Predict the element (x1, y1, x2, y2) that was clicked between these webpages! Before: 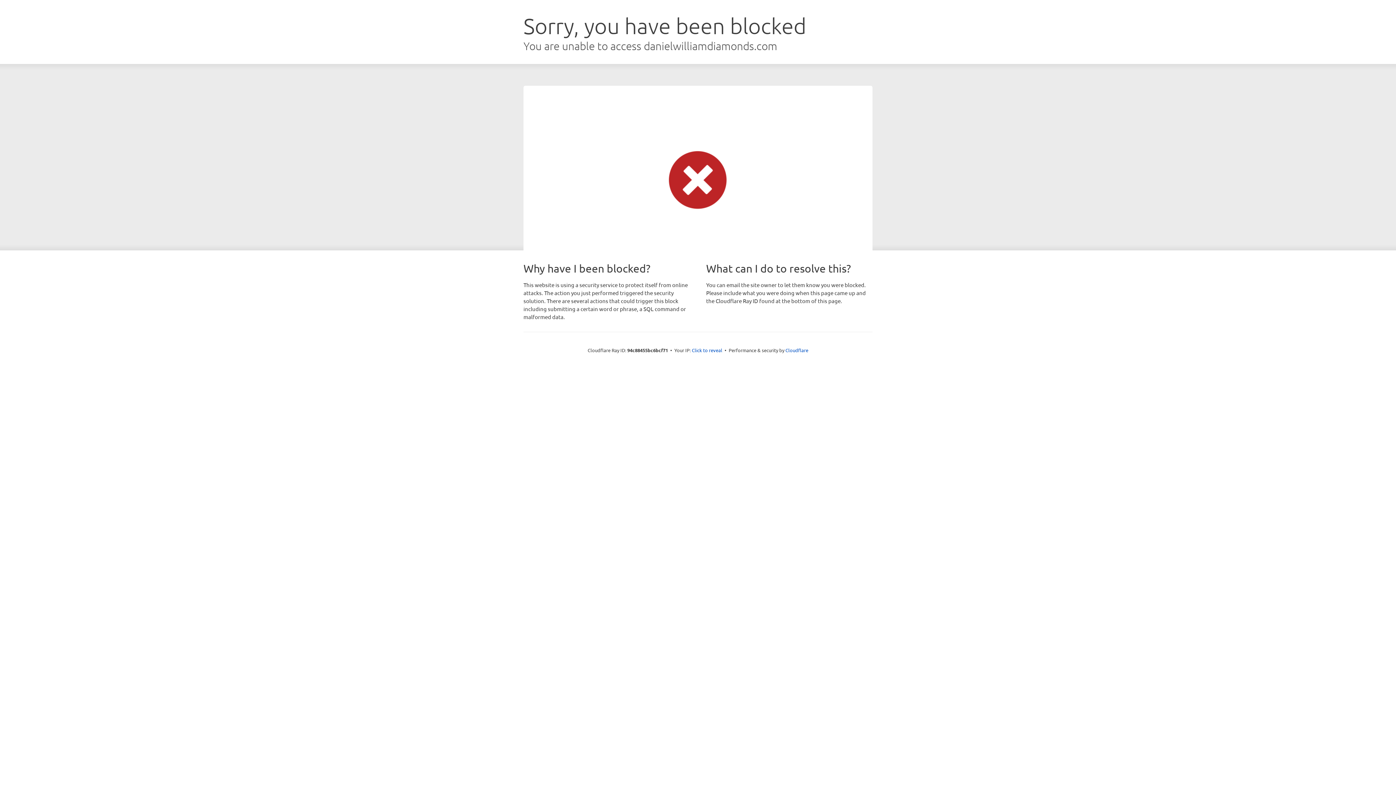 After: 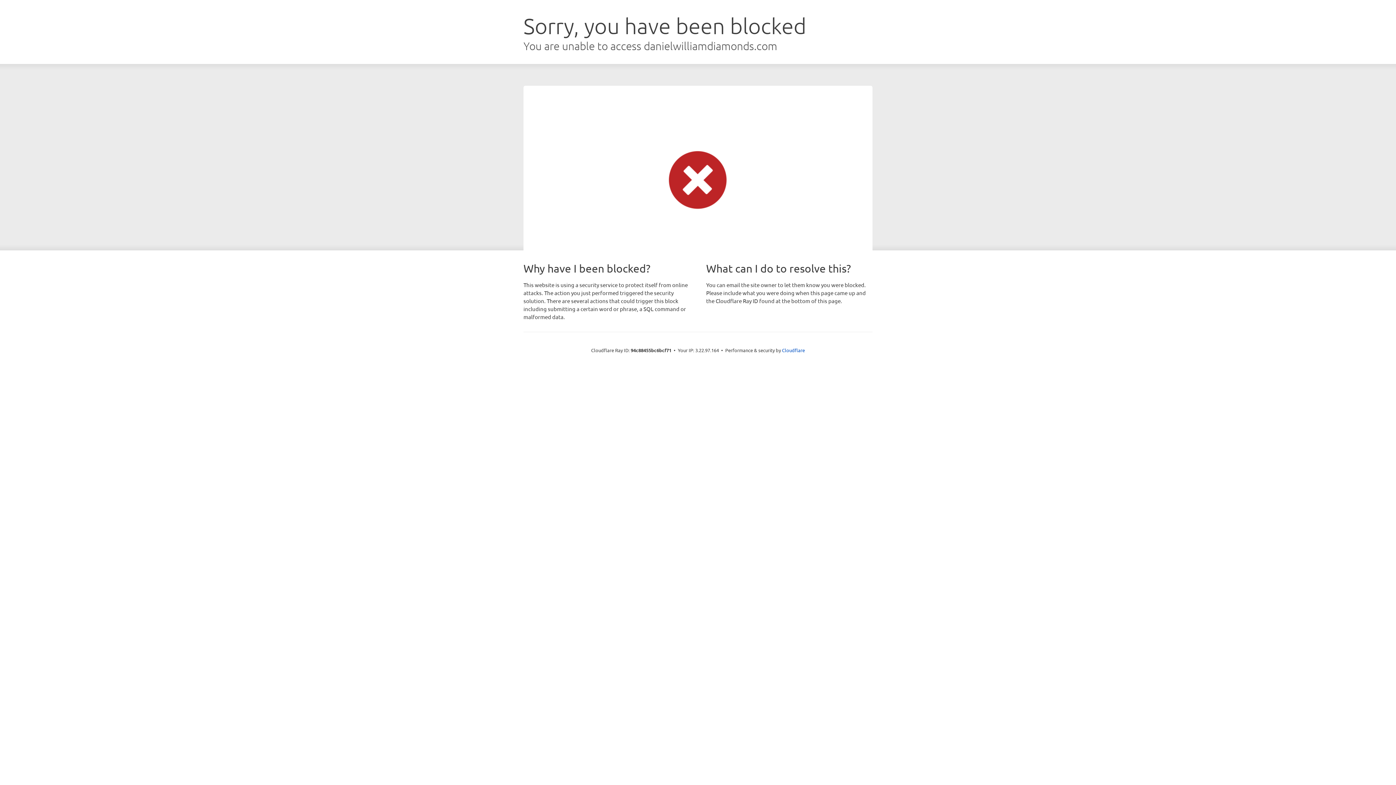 Action: label: Click to reveal bbox: (692, 346, 722, 353)